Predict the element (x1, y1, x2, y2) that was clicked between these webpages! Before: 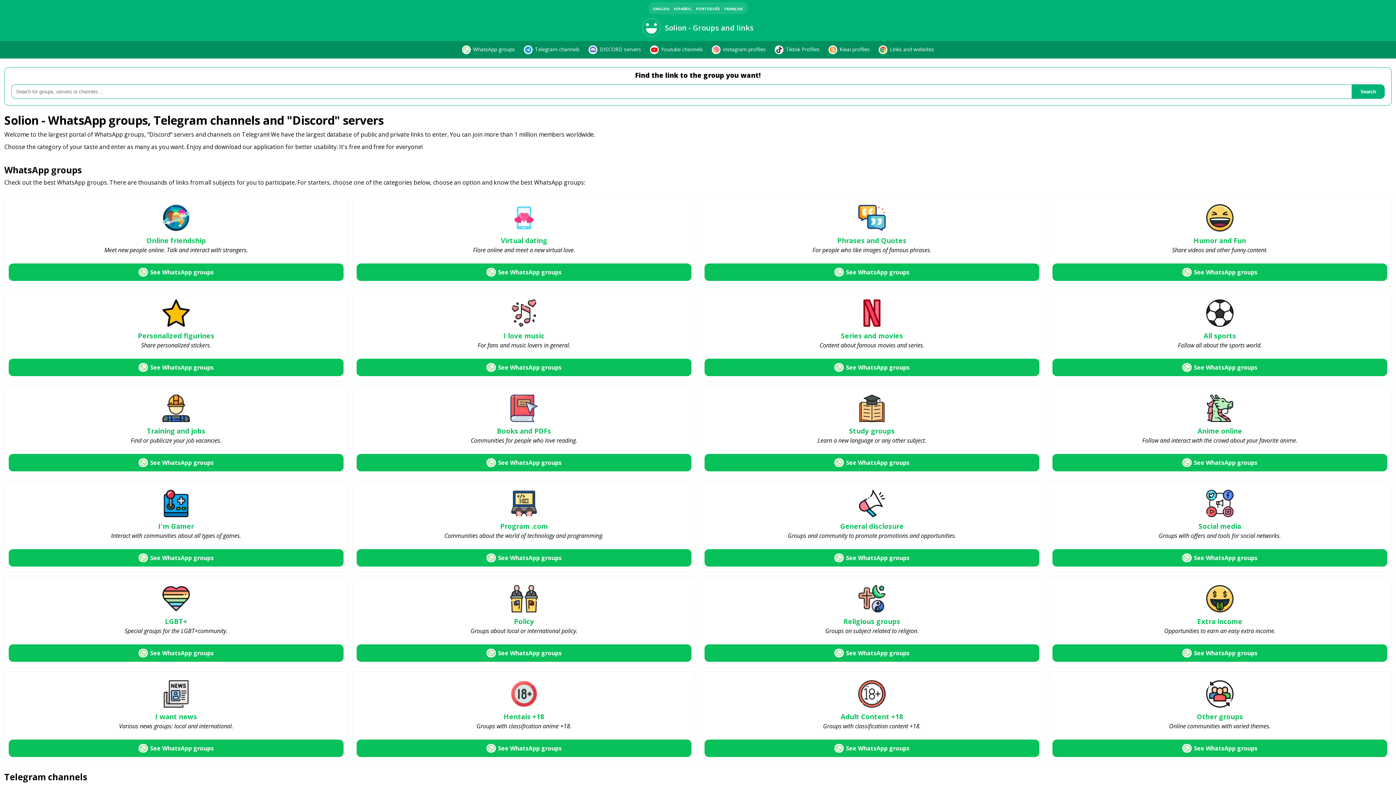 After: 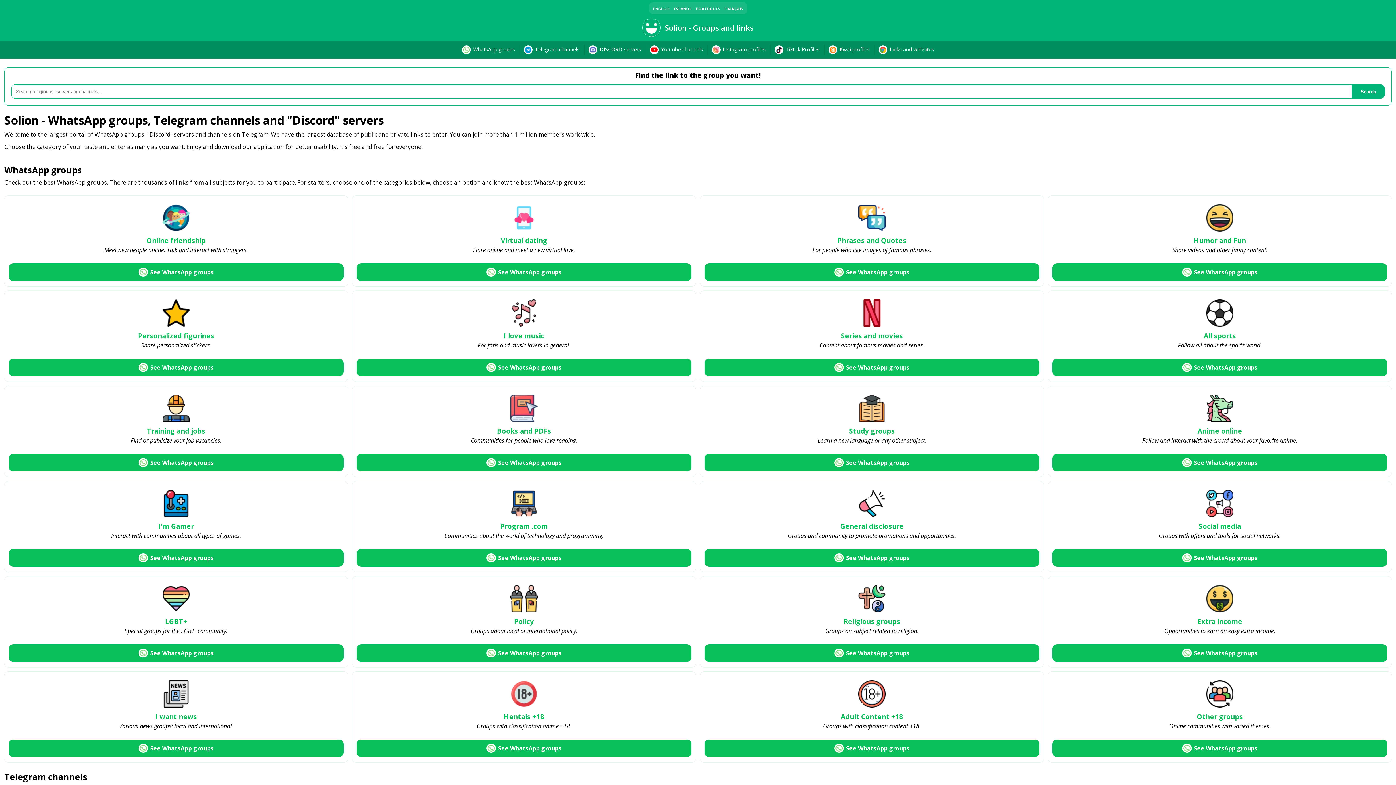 Action: label: ENGLISH bbox: (653, 6, 669, 11)